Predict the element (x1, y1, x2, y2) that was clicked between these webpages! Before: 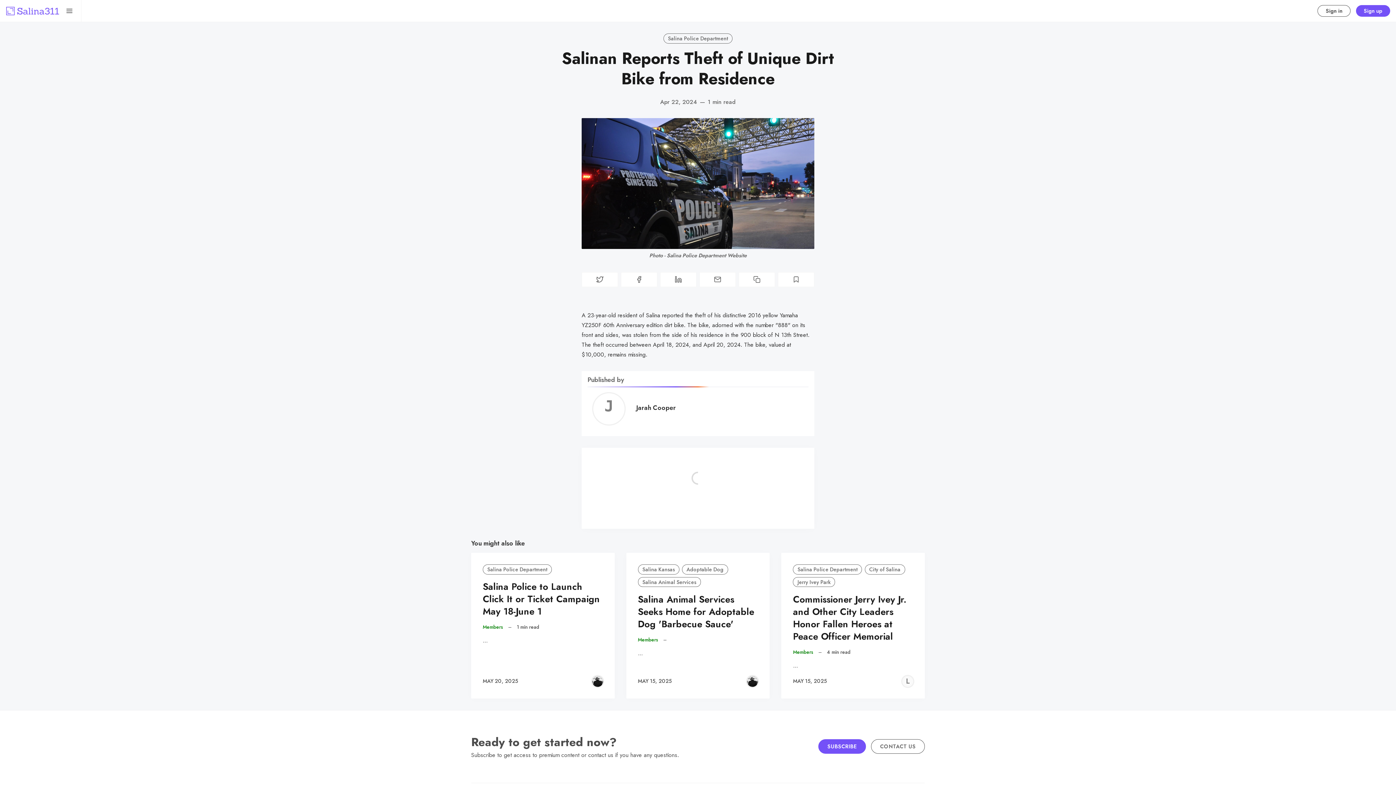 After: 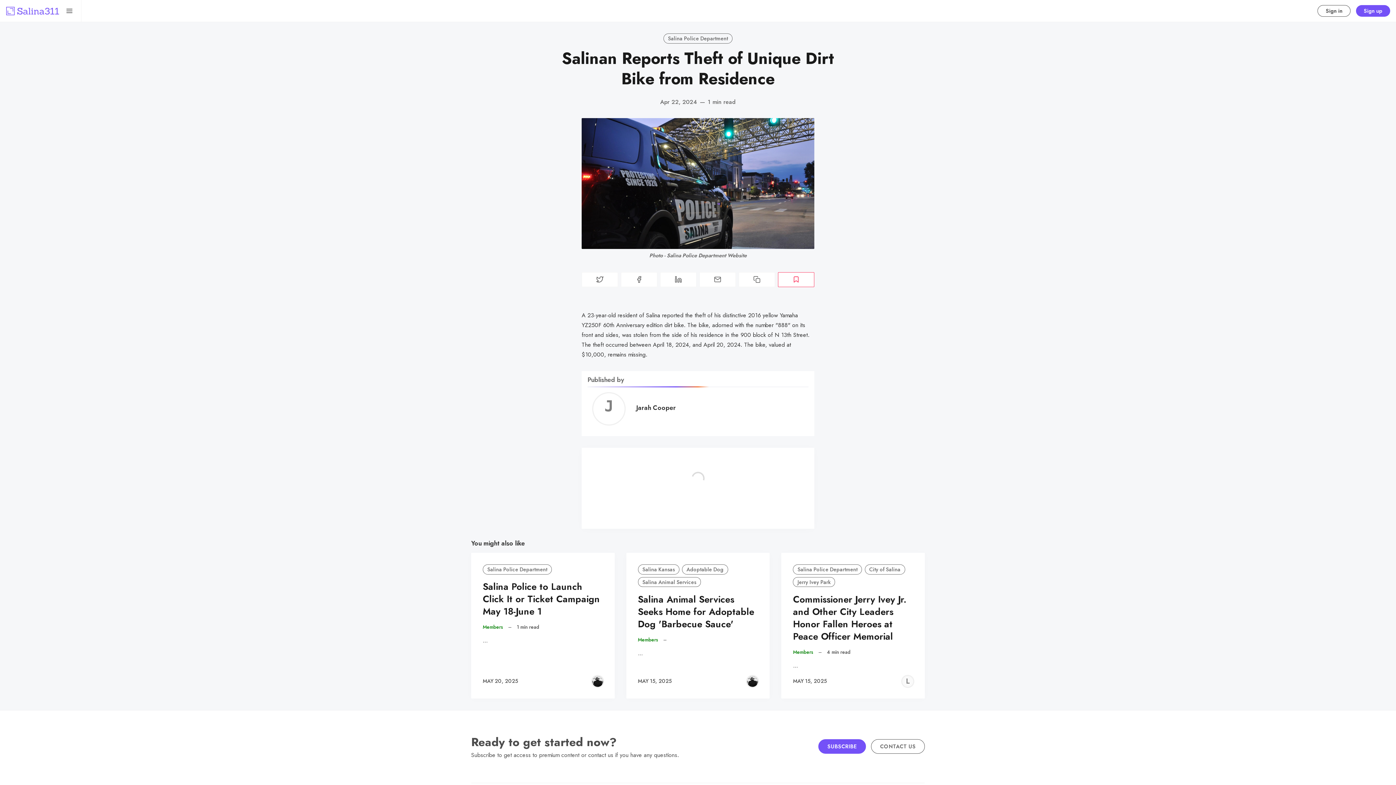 Action: bbox: (778, 272, 814, 287) label: Bookmark